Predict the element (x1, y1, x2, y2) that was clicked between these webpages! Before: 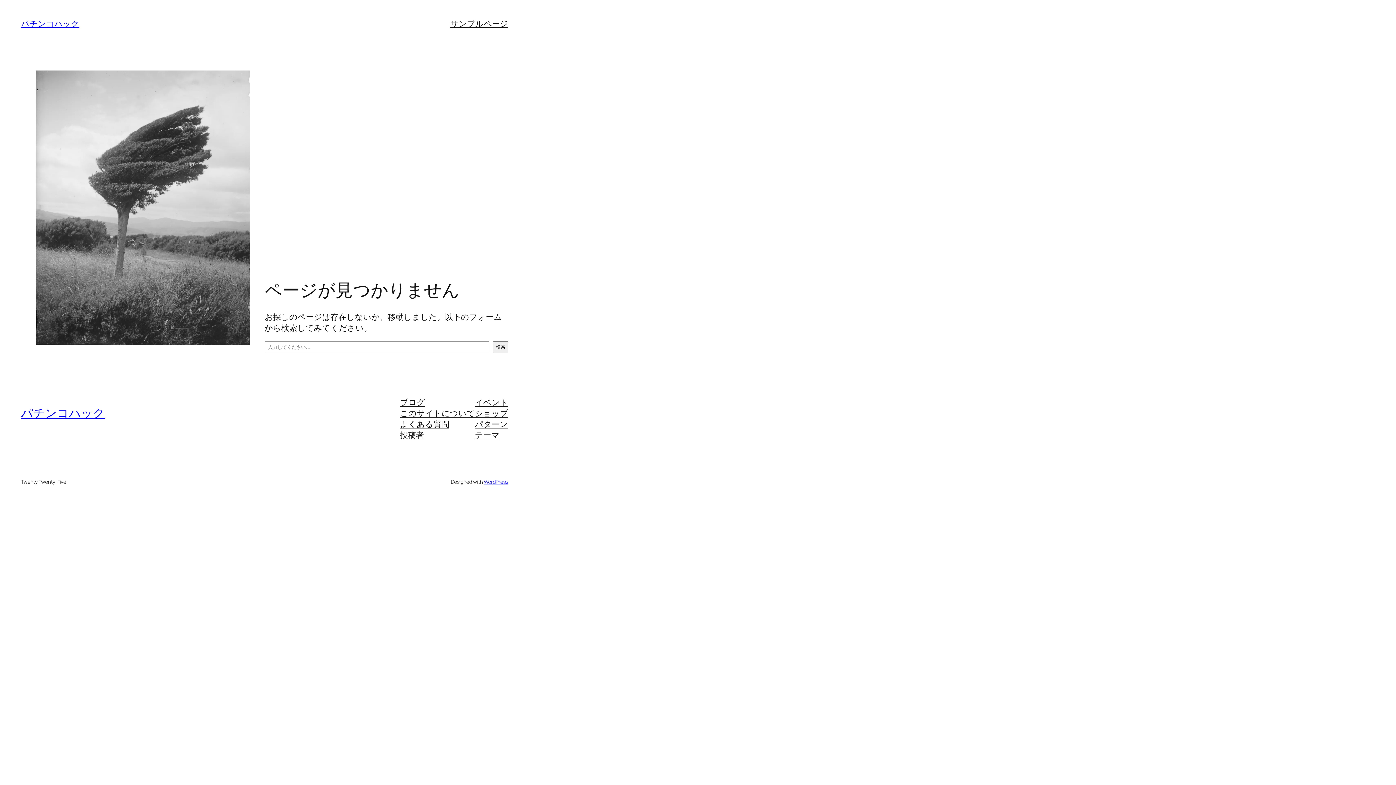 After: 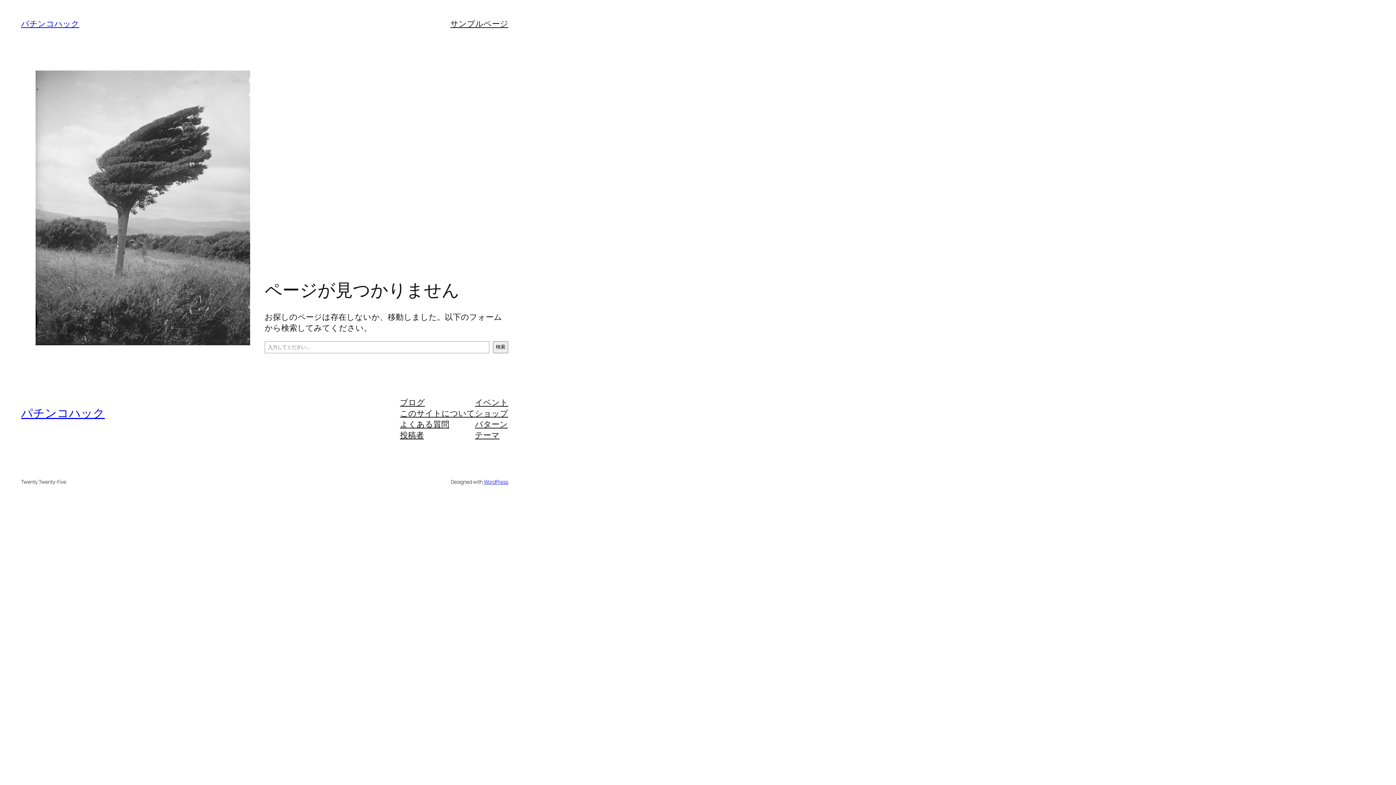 Action: bbox: (475, 407, 508, 418) label: ショップ